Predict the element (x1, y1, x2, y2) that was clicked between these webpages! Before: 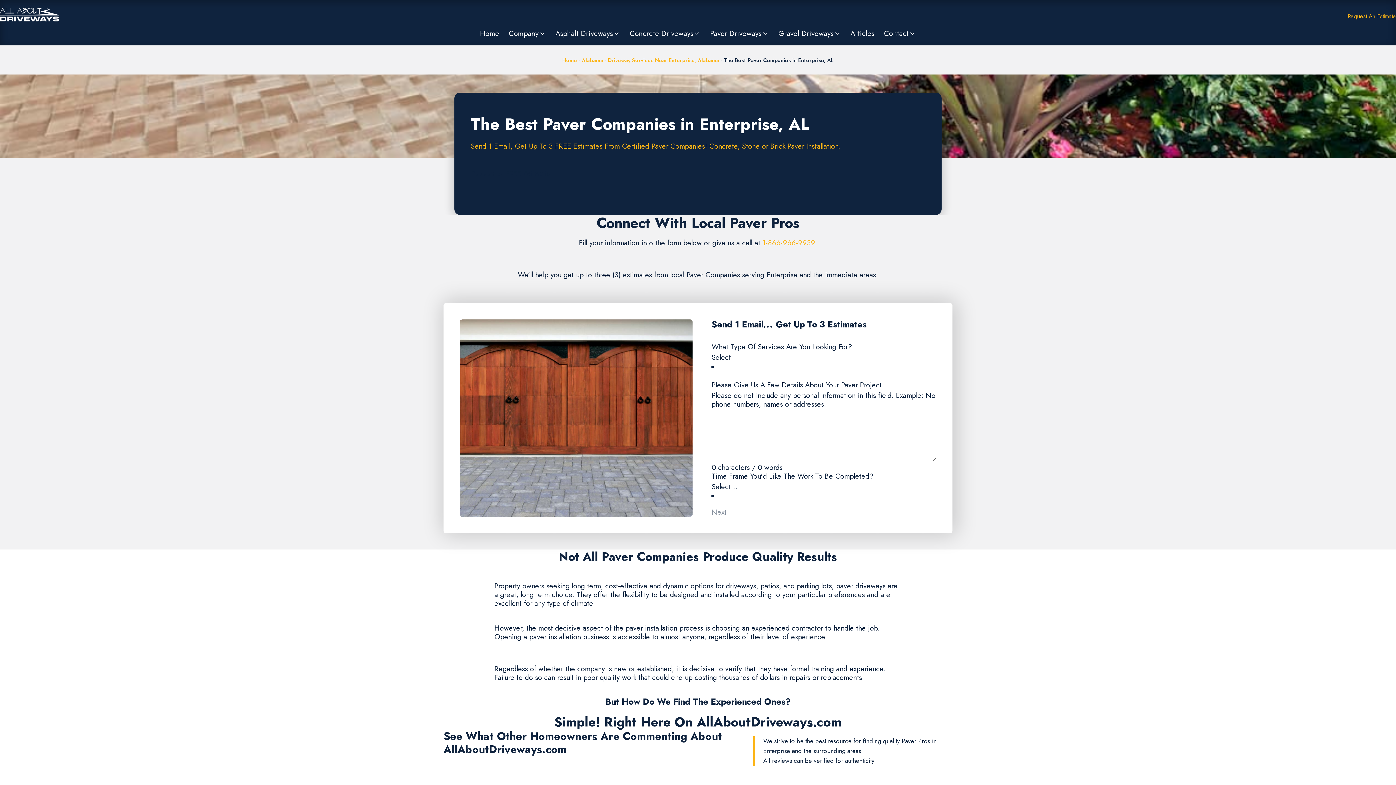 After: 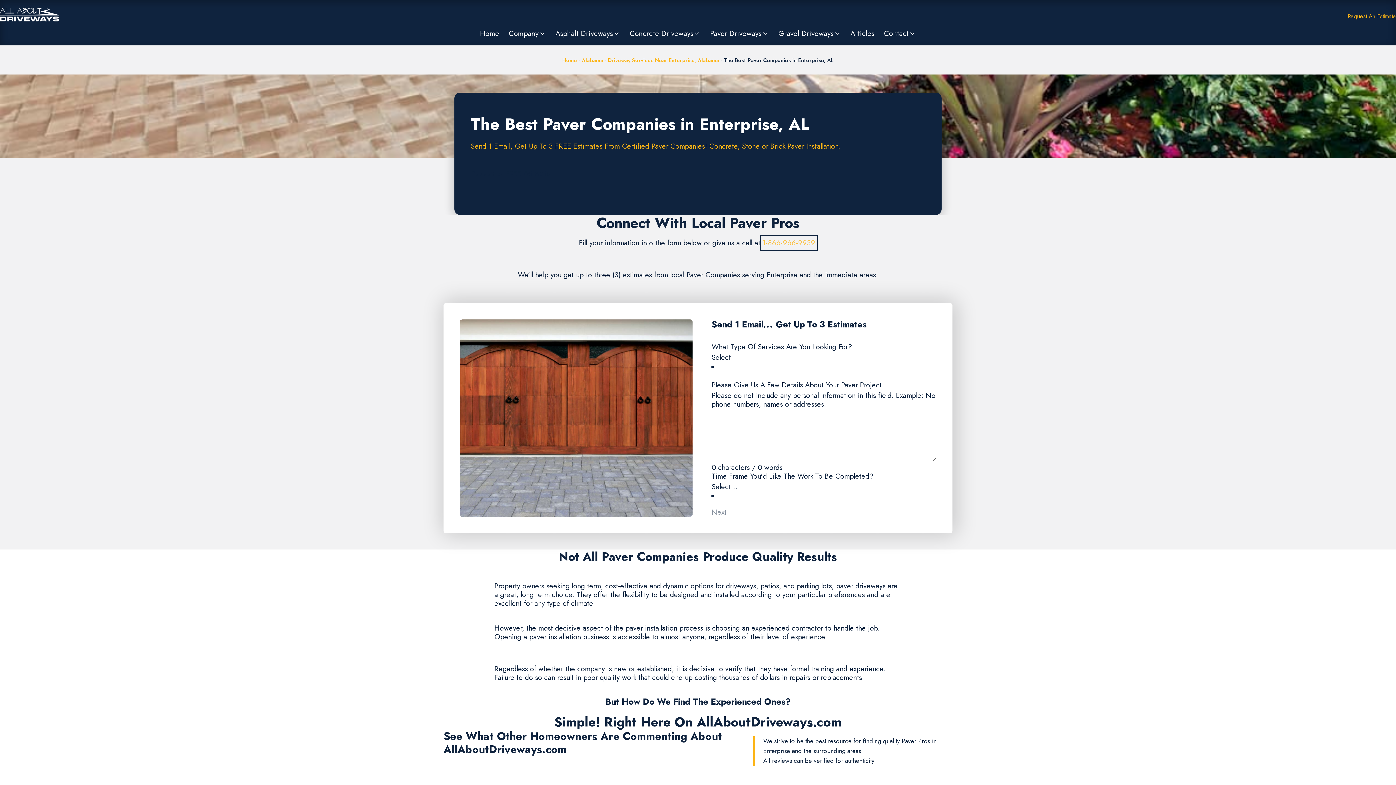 Action: bbox: (762, 237, 815, 248) label: 1-866-966-9939